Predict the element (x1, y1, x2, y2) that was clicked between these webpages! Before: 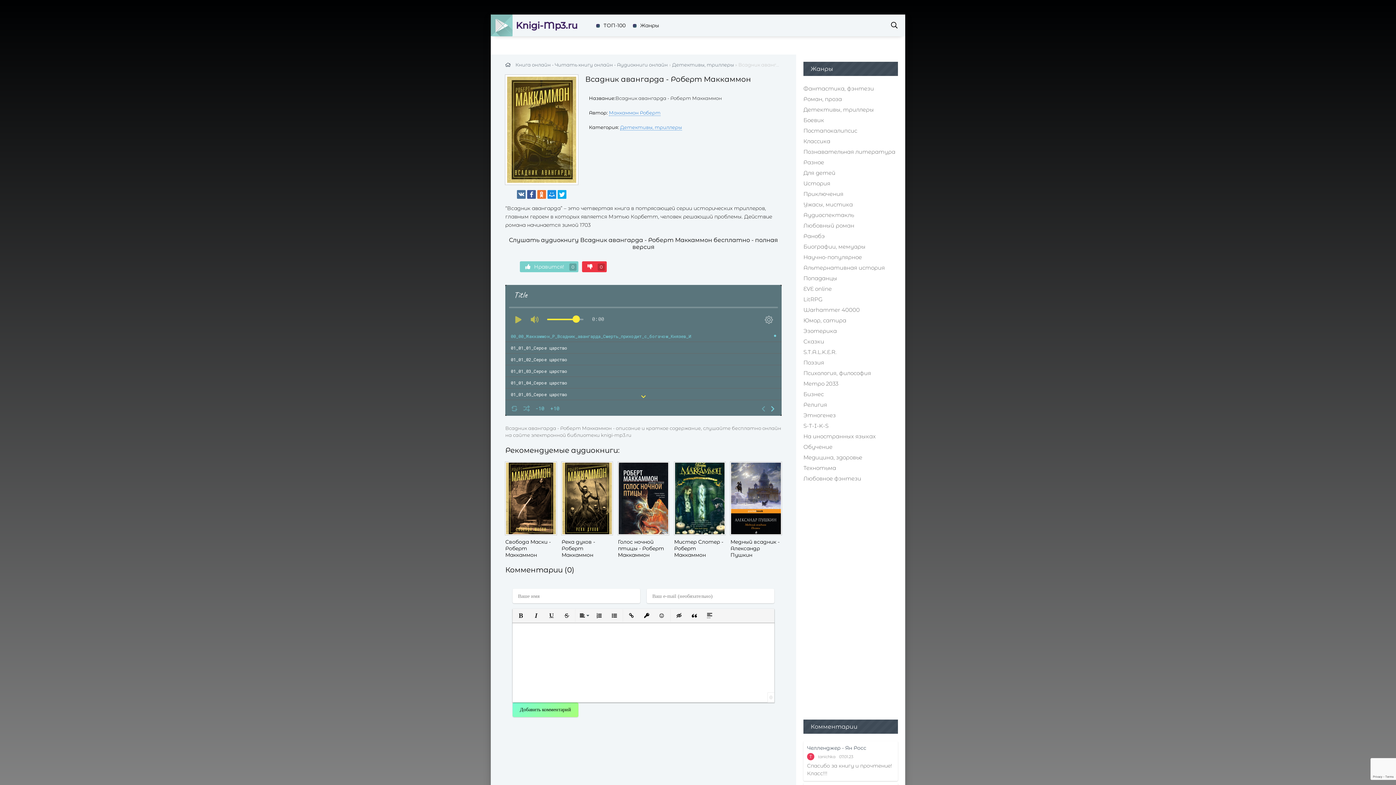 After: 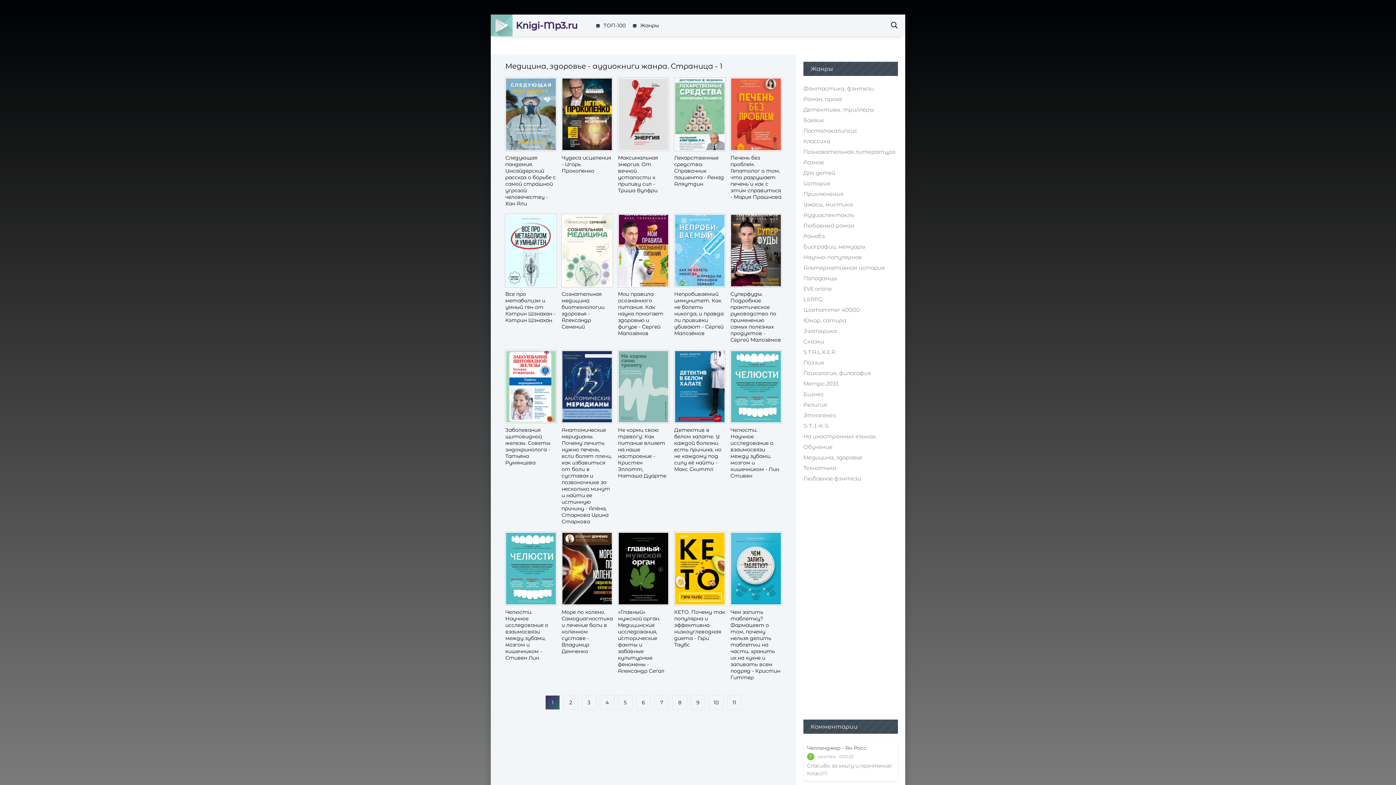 Action: label: Медицина, здоровье bbox: (796, 452, 895, 462)